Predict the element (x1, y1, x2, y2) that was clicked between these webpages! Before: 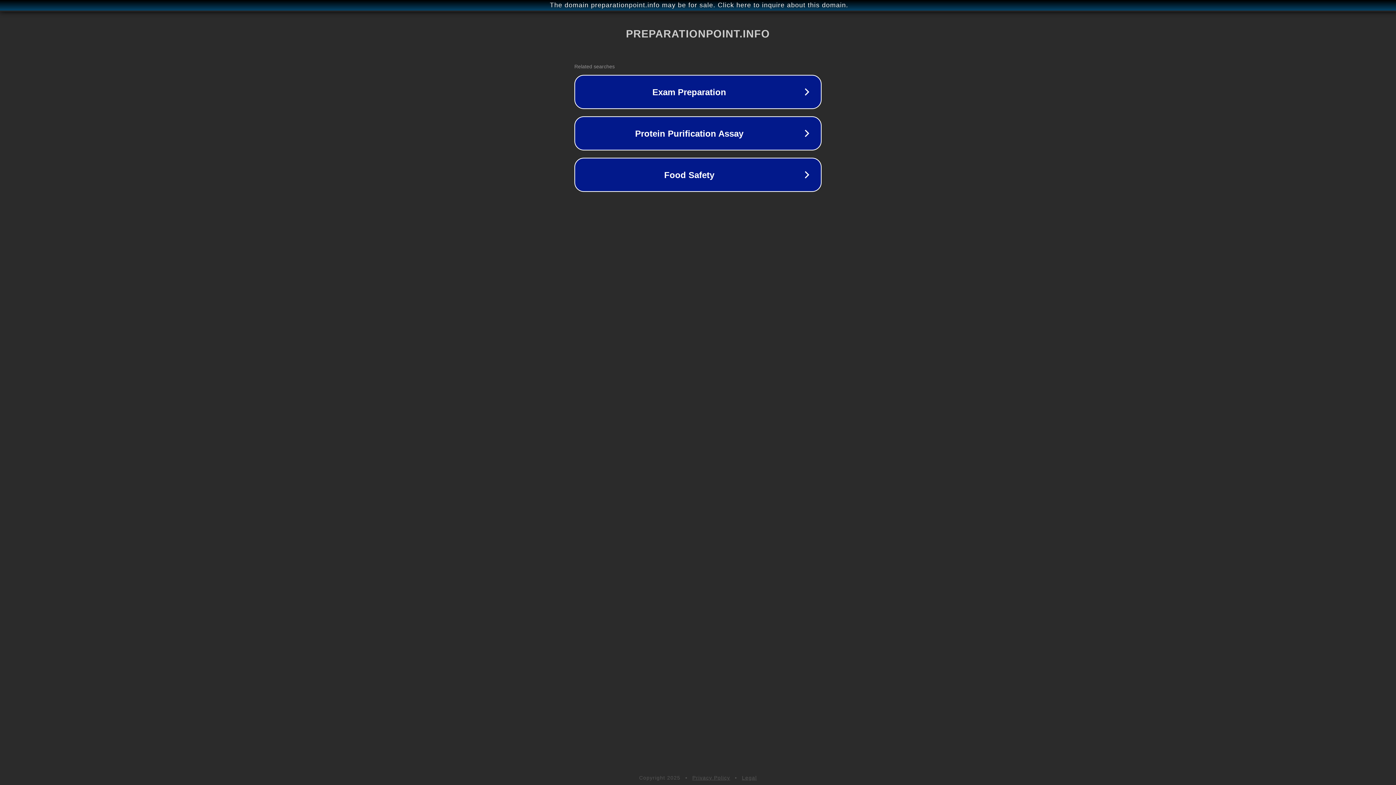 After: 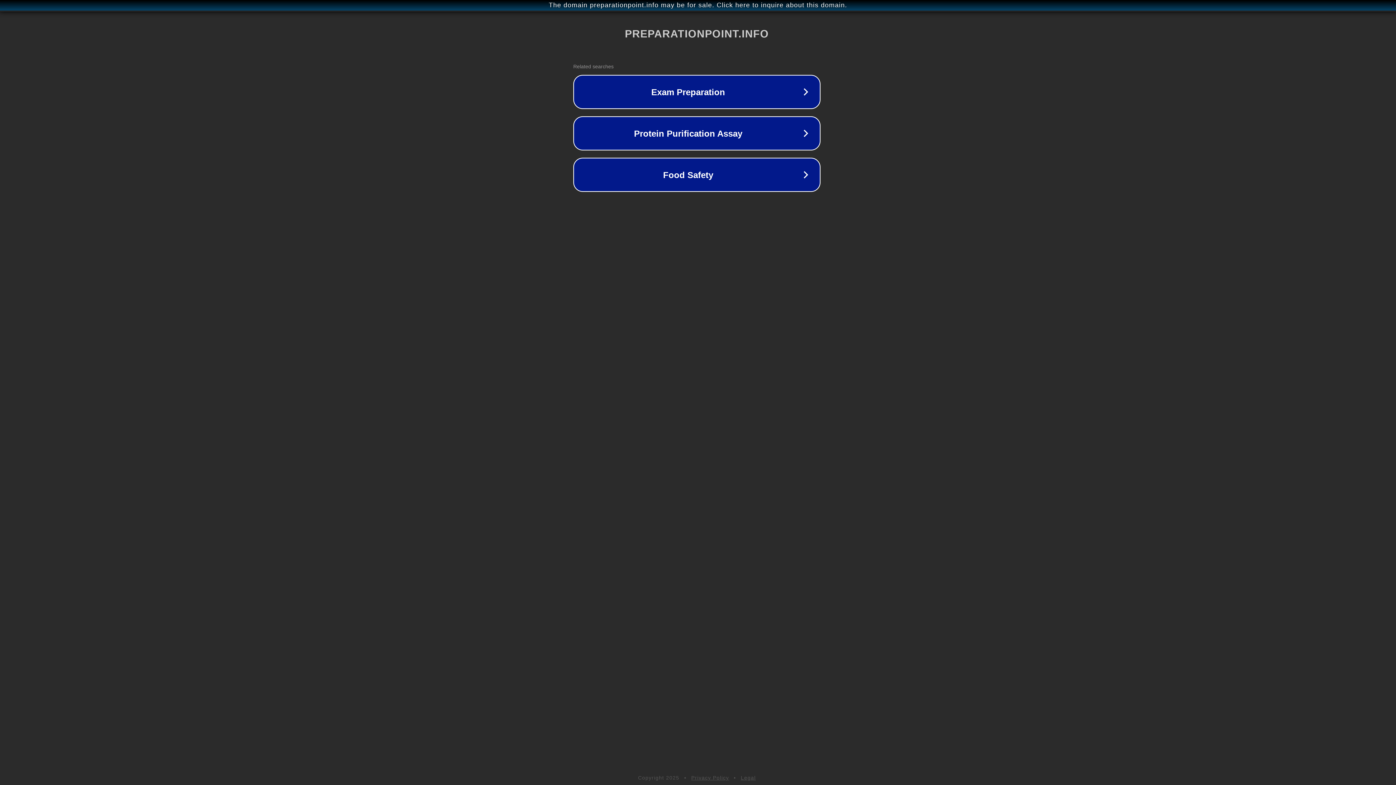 Action: label: The domain preparationpoint.info may be for sale. Click here to inquire about this domain. bbox: (1, 1, 1397, 9)